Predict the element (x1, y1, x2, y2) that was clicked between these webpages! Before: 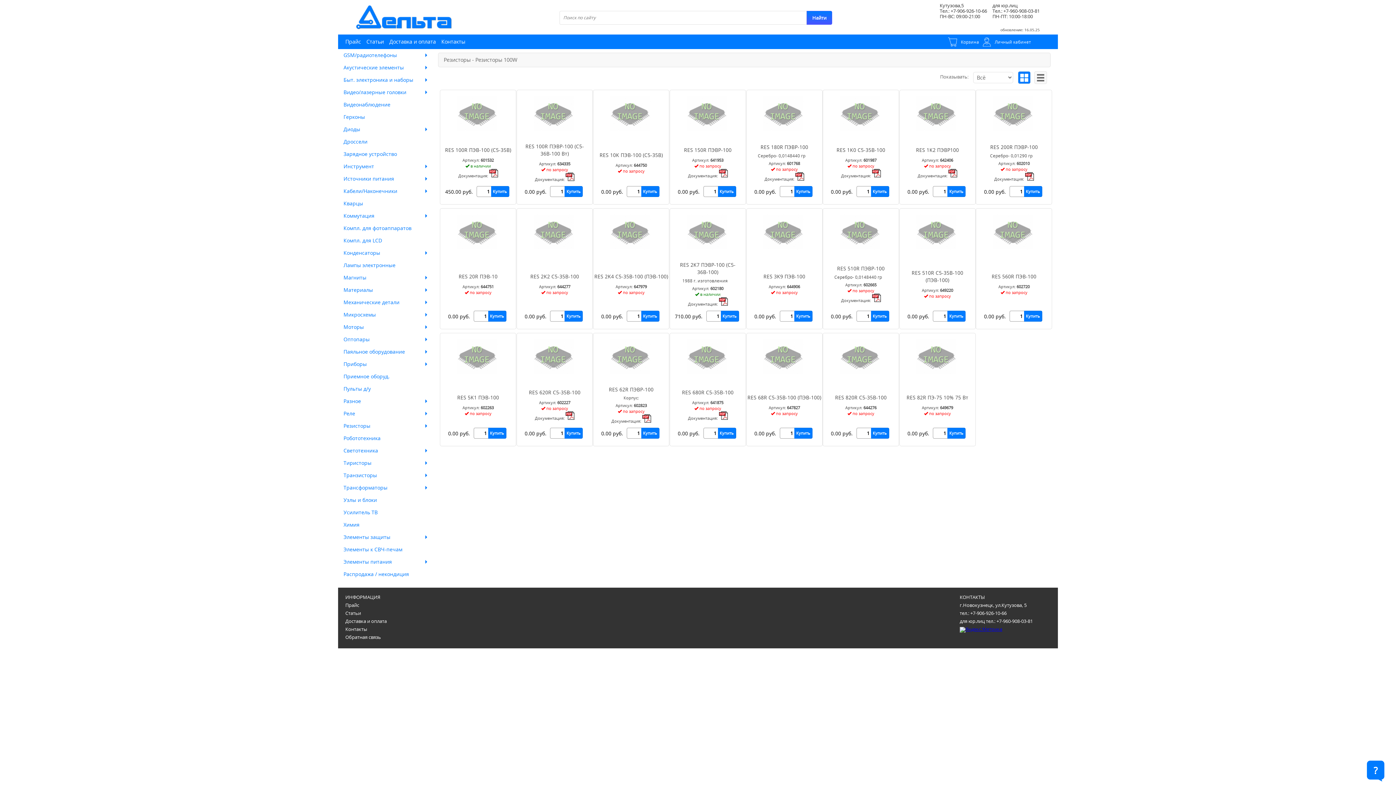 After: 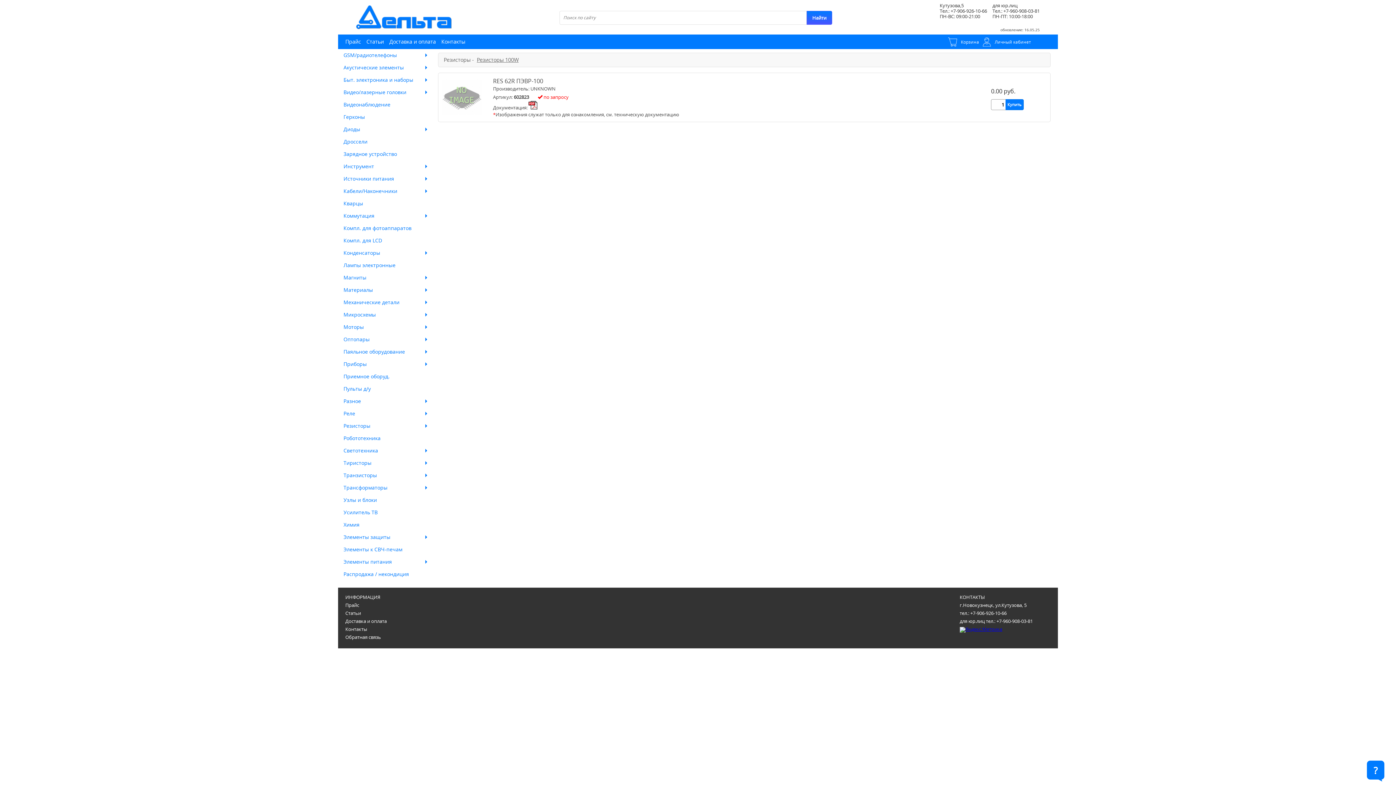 Action: bbox: (610, 369, 650, 376)